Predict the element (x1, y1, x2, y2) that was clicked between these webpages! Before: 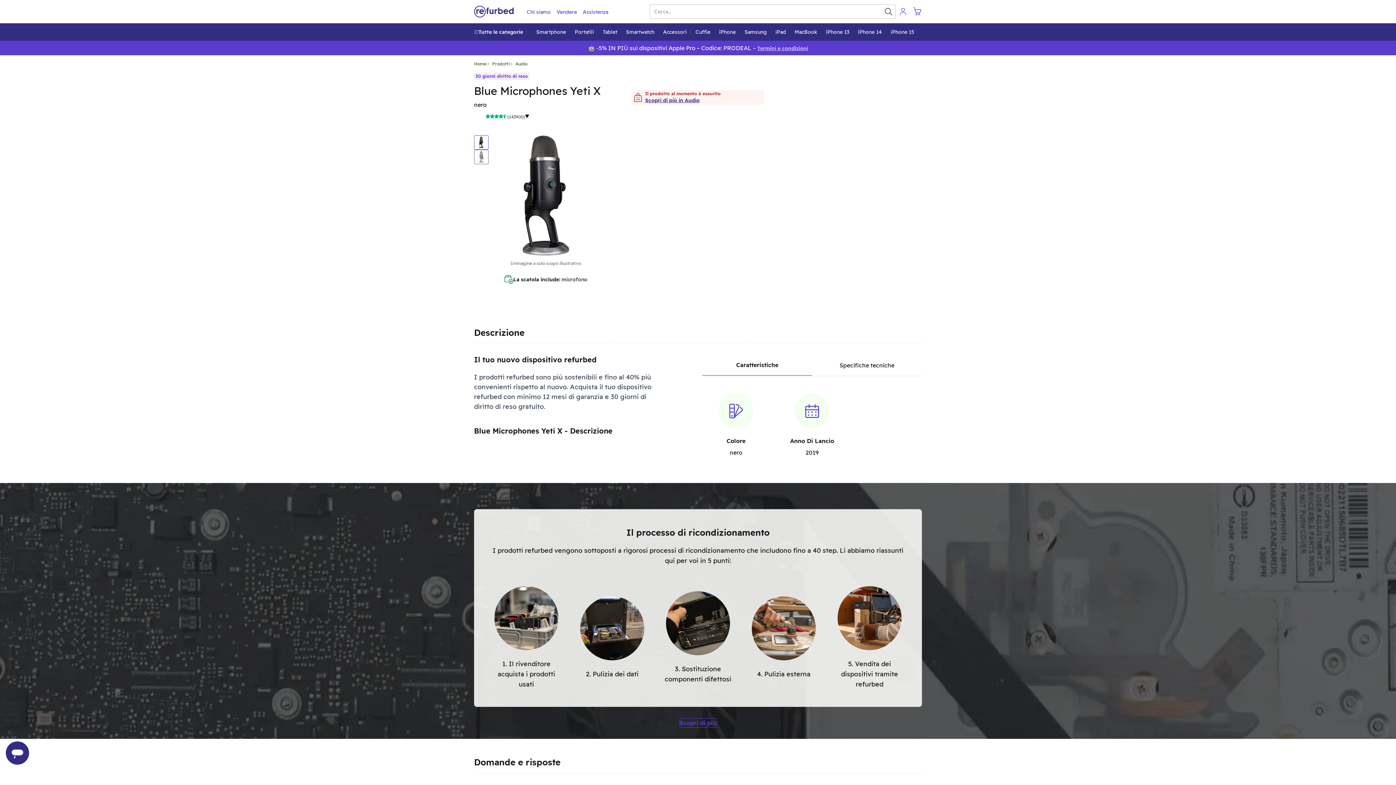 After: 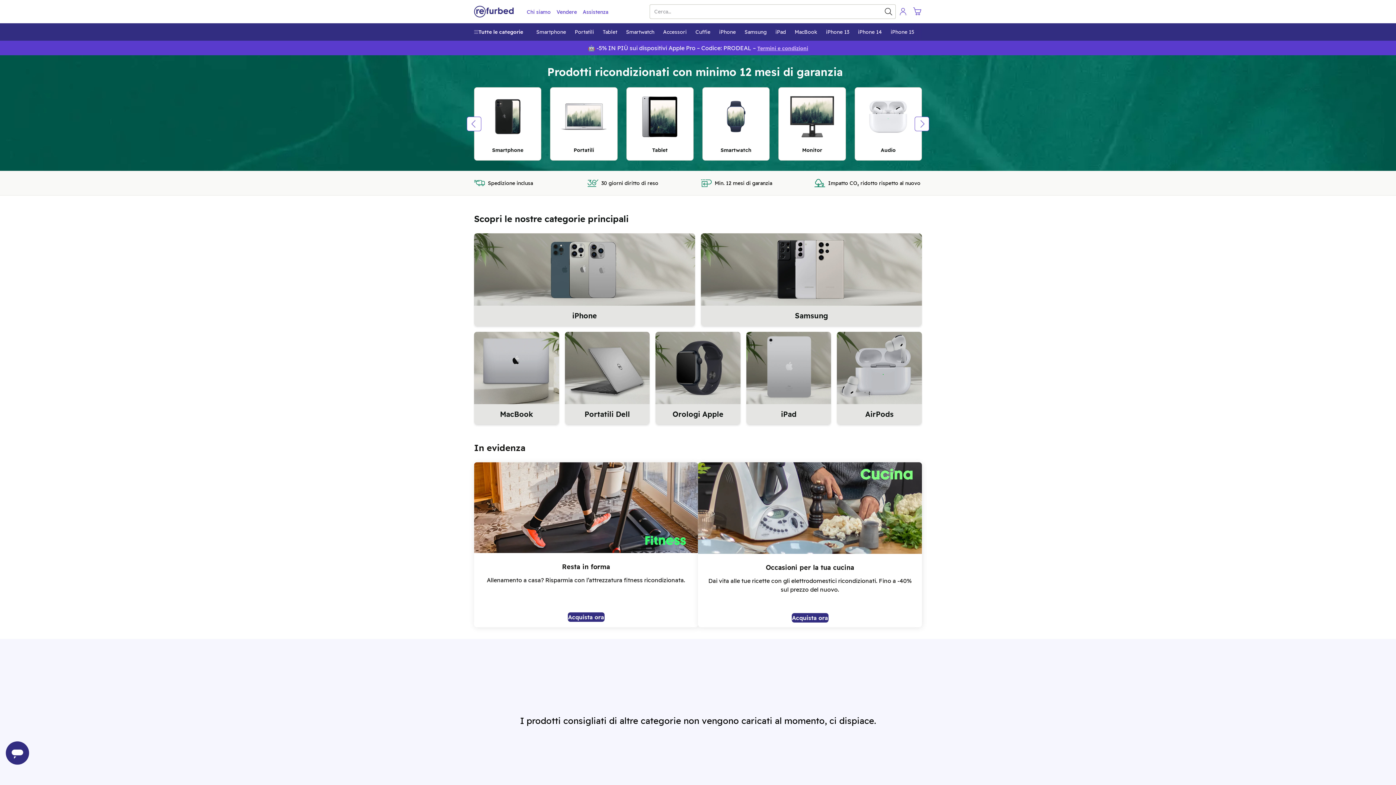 Action: label: Homepage bbox: (474, 4, 513, 18)